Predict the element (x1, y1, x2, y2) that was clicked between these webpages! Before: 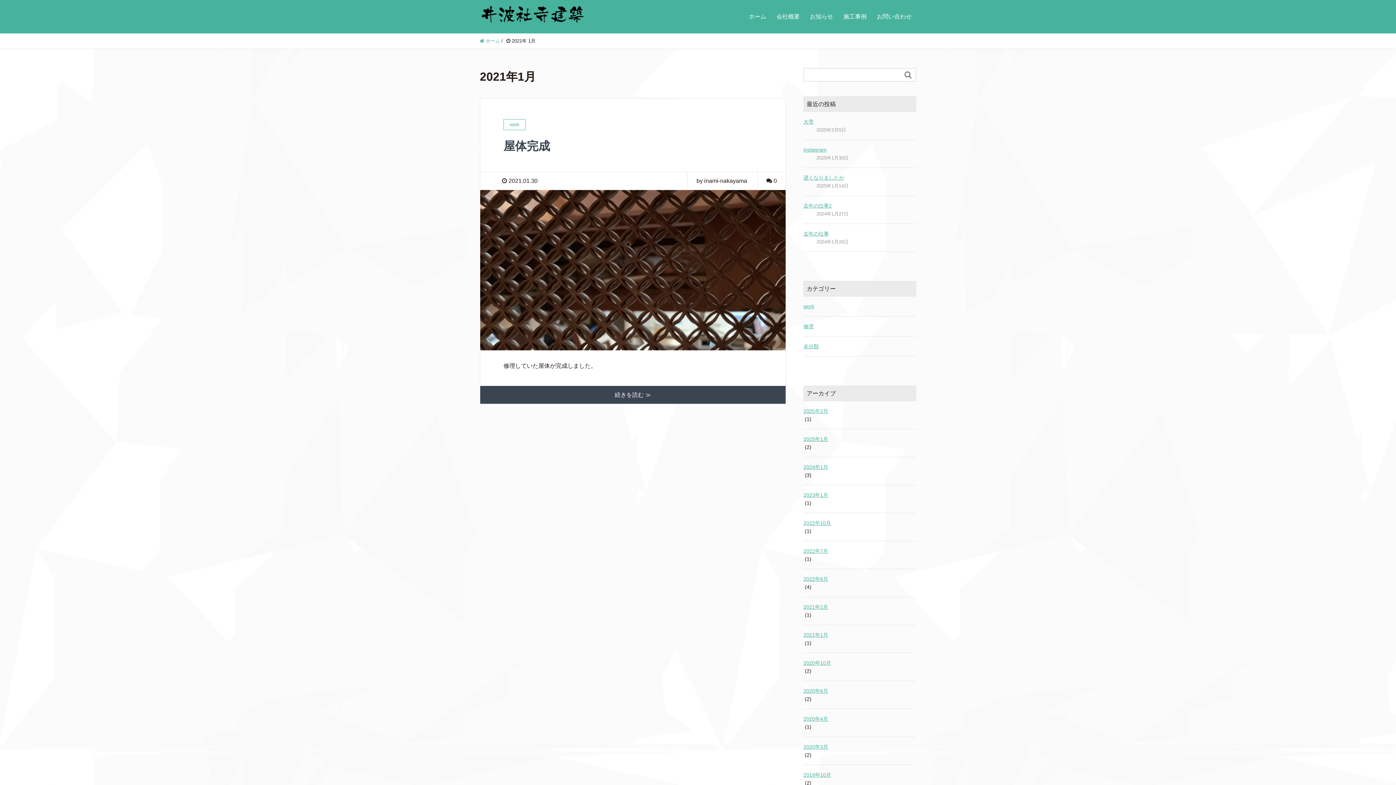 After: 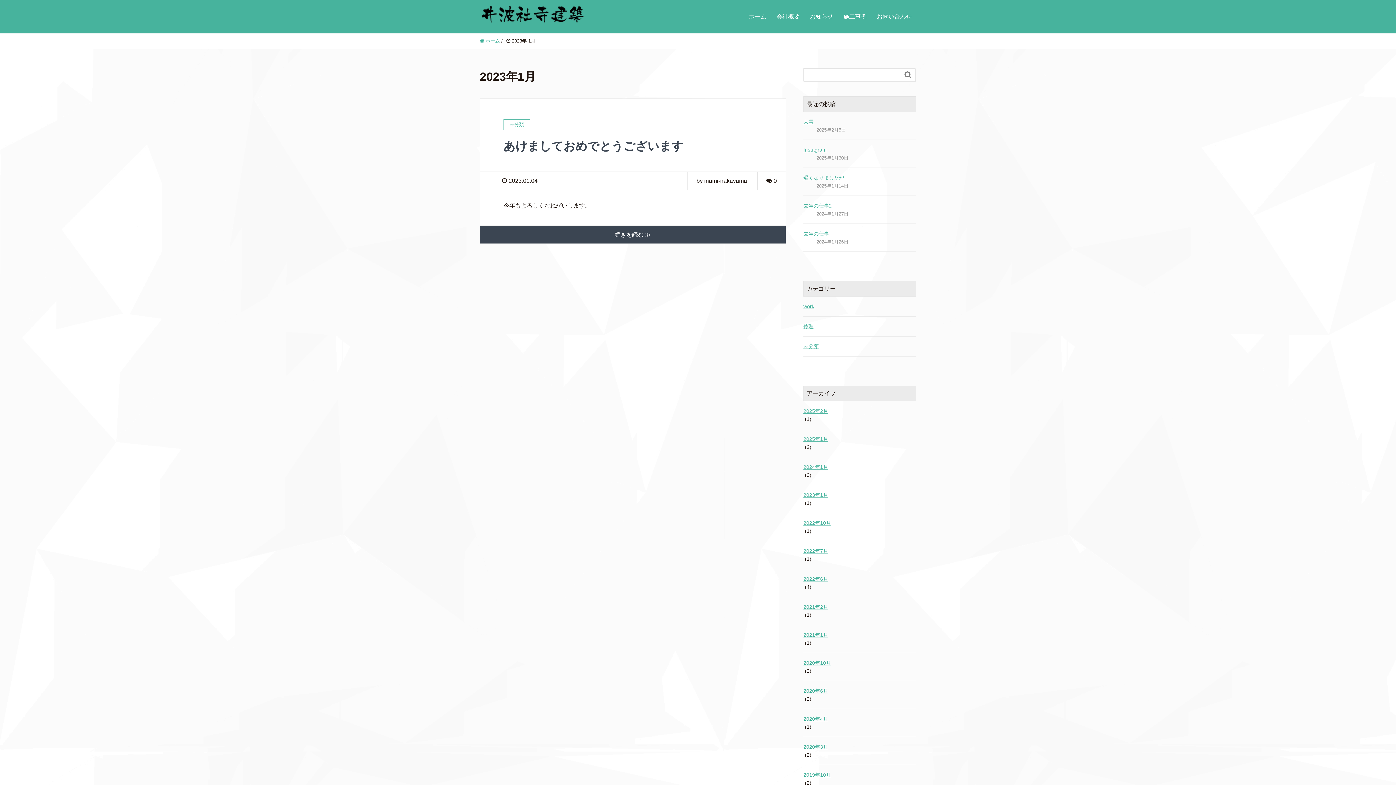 Action: label: 2023年1月 bbox: (803, 491, 916, 499)